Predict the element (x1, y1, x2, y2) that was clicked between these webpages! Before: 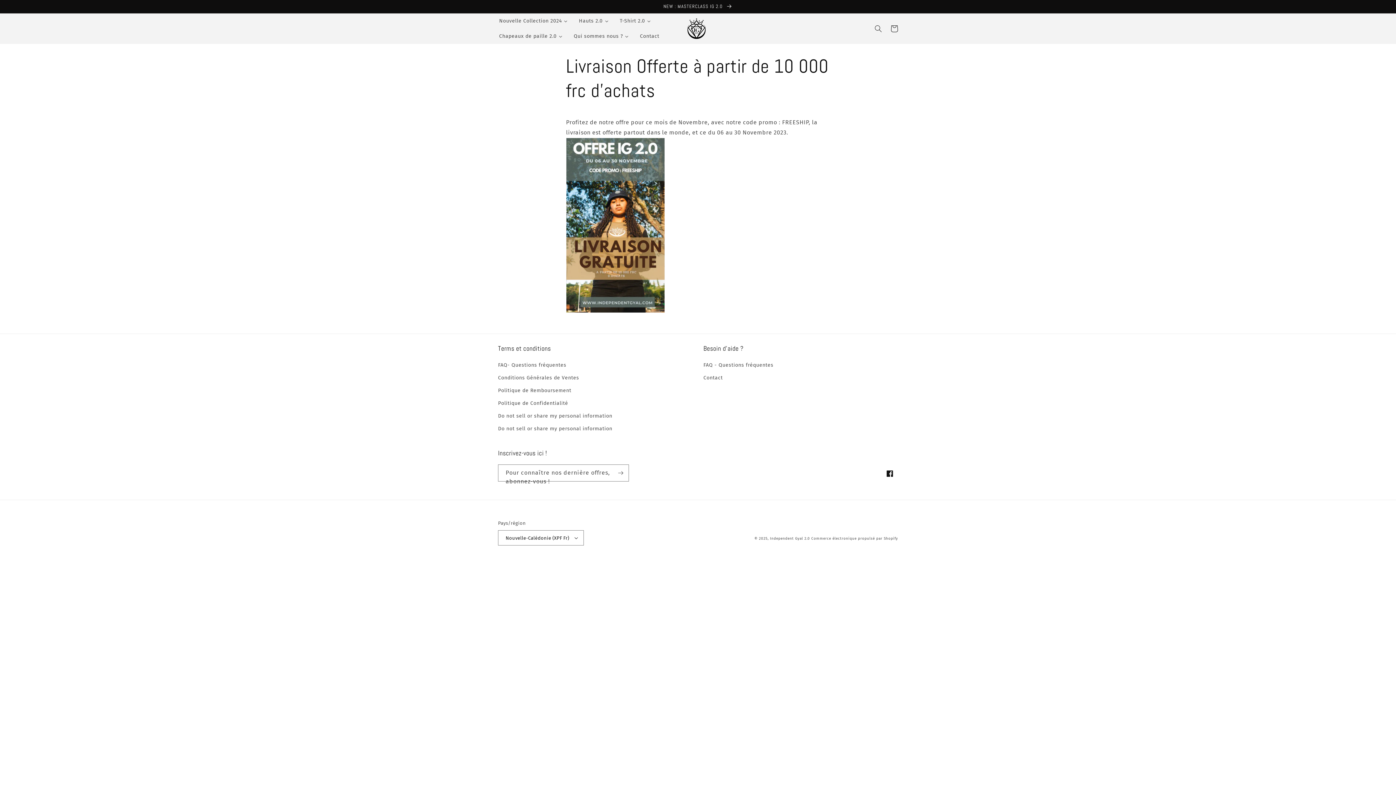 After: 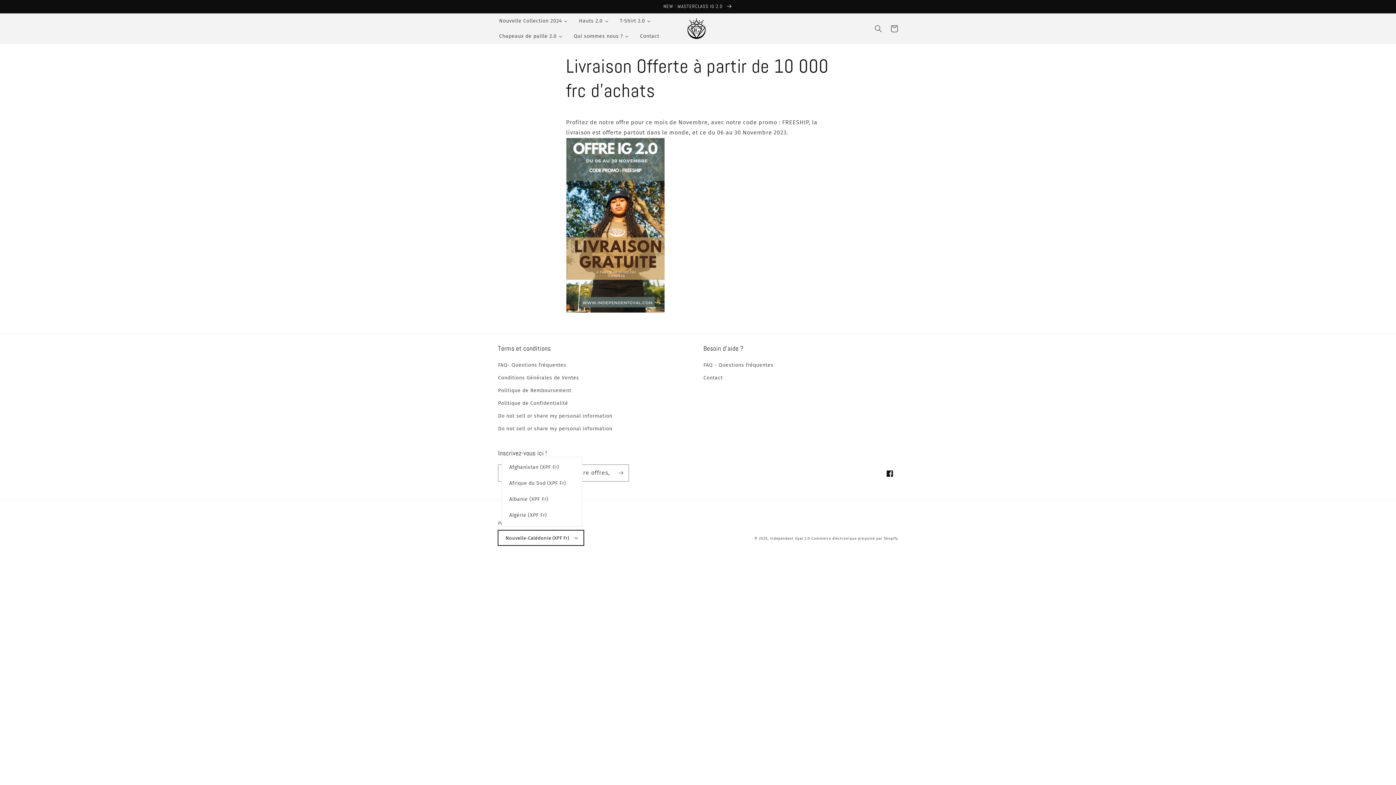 Action: label: Nouvelle-Calédonie (XPF Fr) bbox: (498, 530, 583, 545)